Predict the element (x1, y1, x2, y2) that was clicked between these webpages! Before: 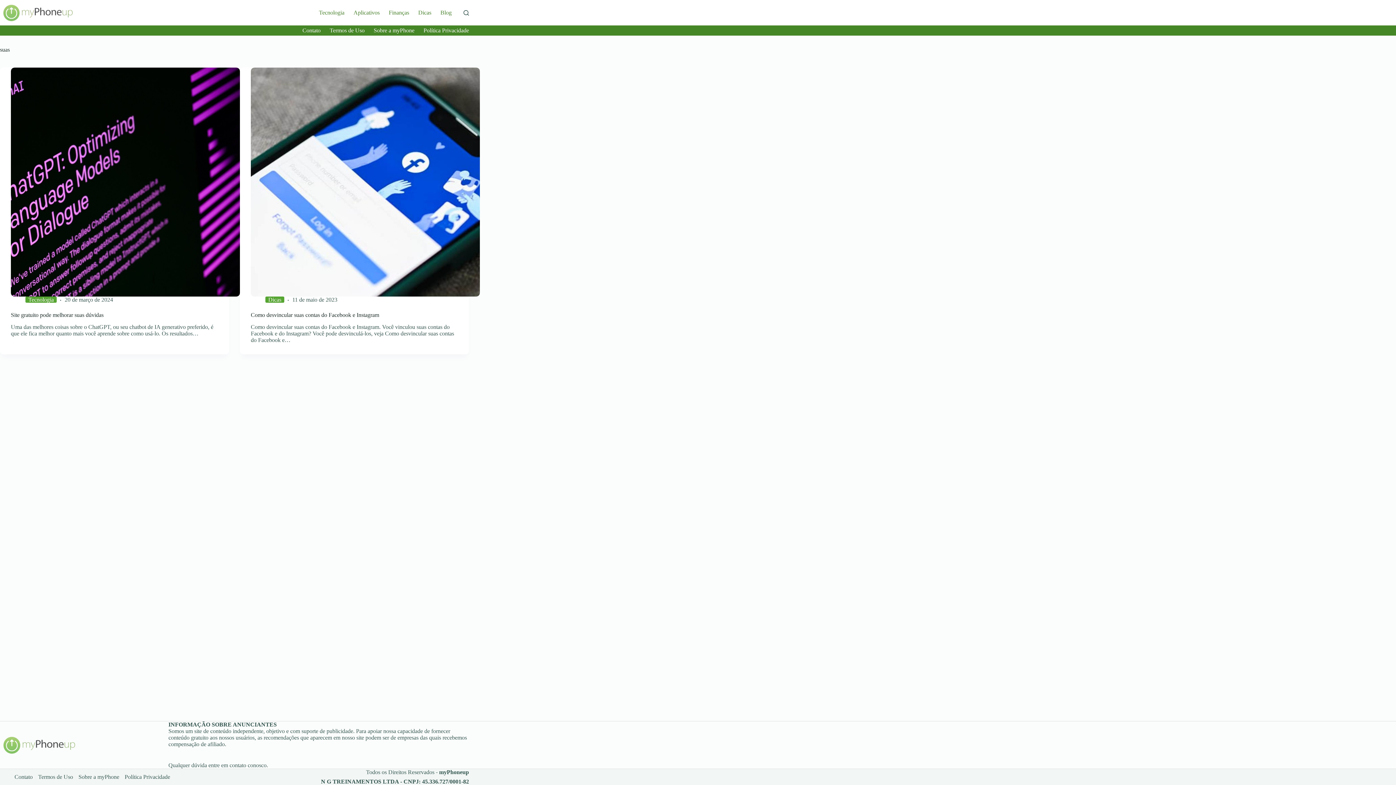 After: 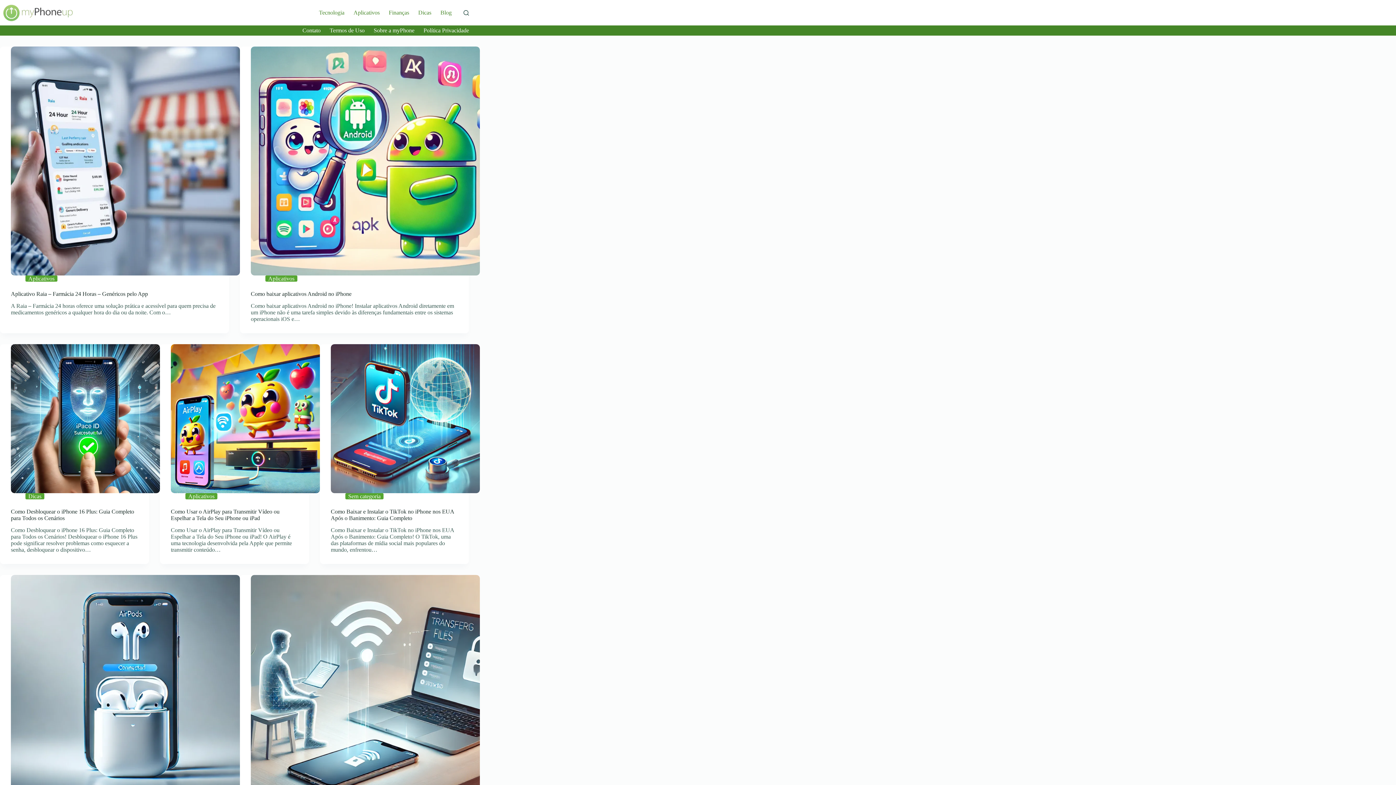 Action: bbox: (0, 0, 76, 25)